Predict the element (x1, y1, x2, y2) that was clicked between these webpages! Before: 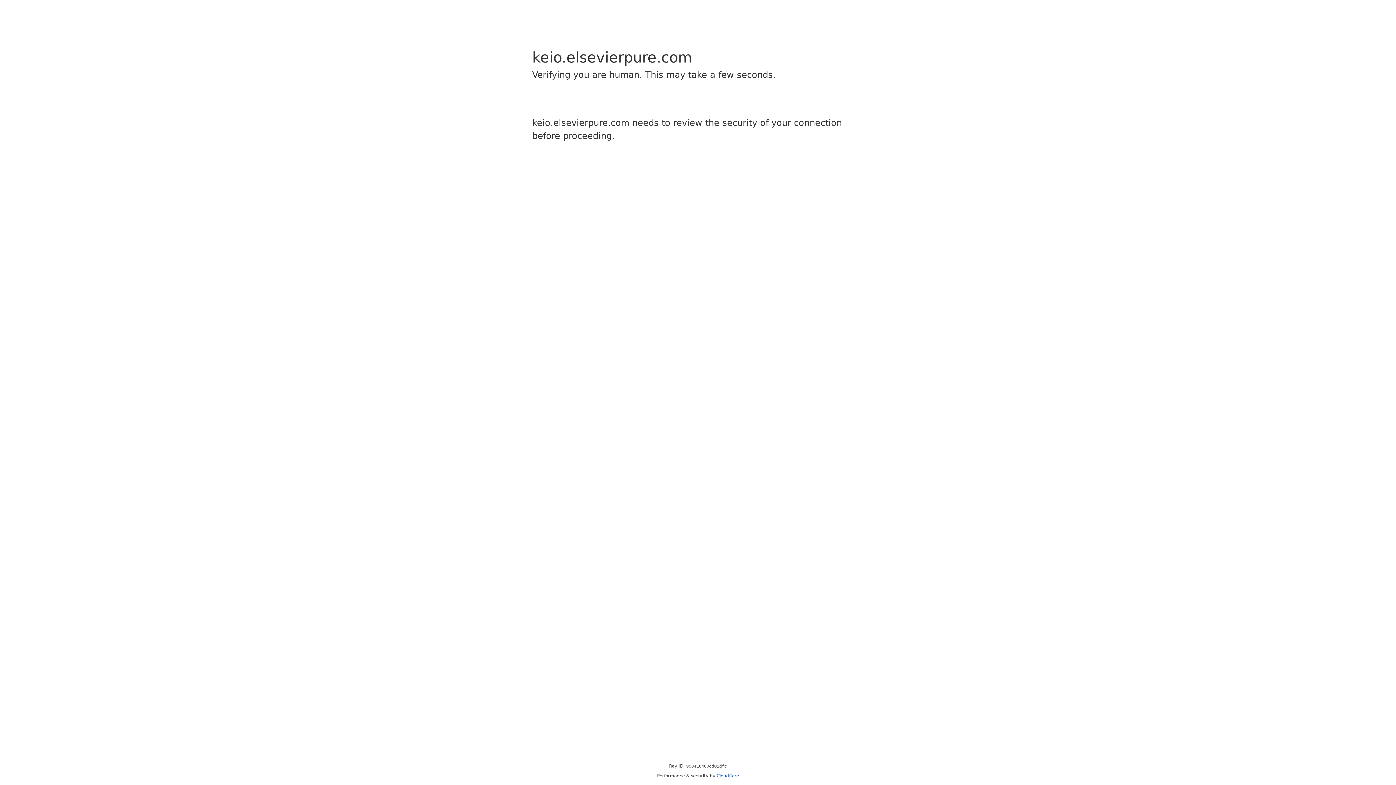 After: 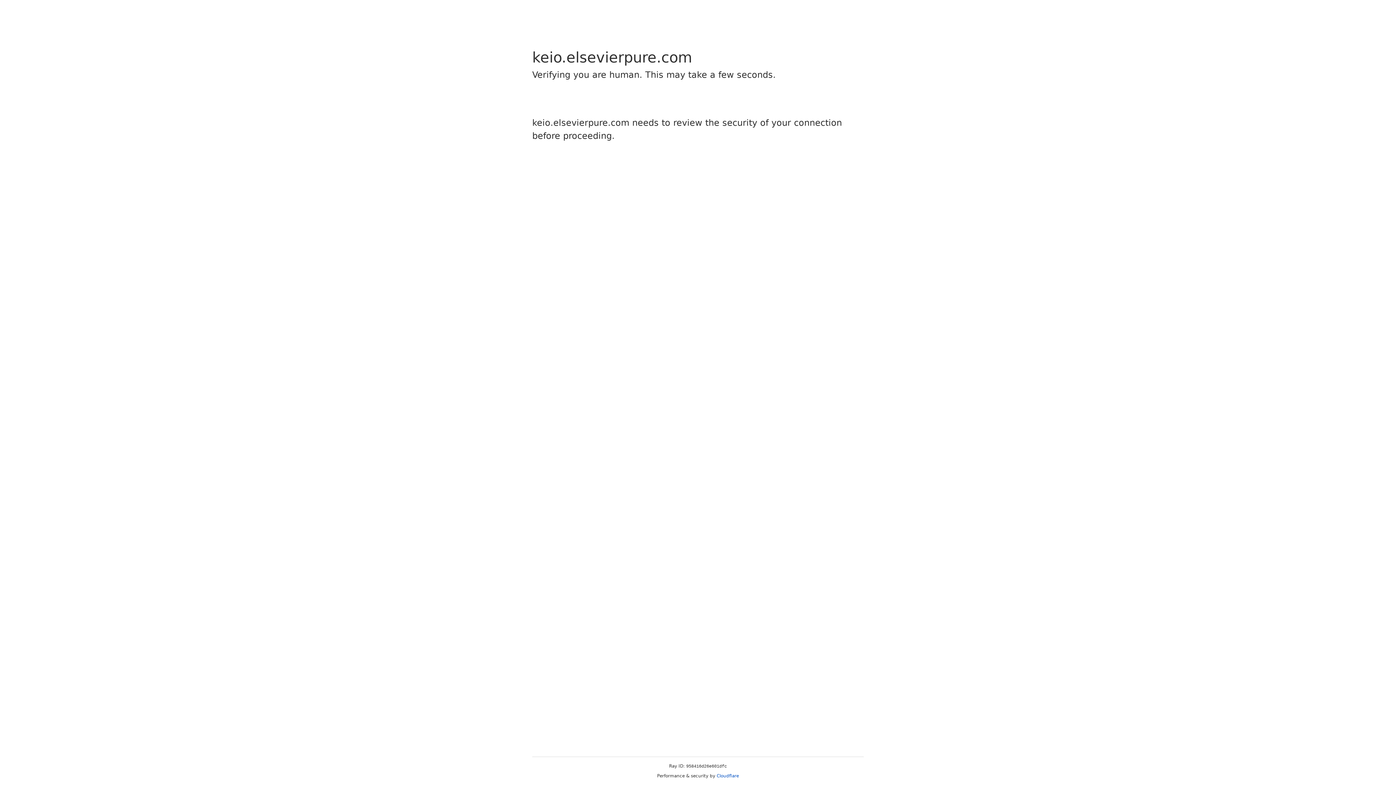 Action: label: Cloudflare bbox: (716, 773, 739, 778)